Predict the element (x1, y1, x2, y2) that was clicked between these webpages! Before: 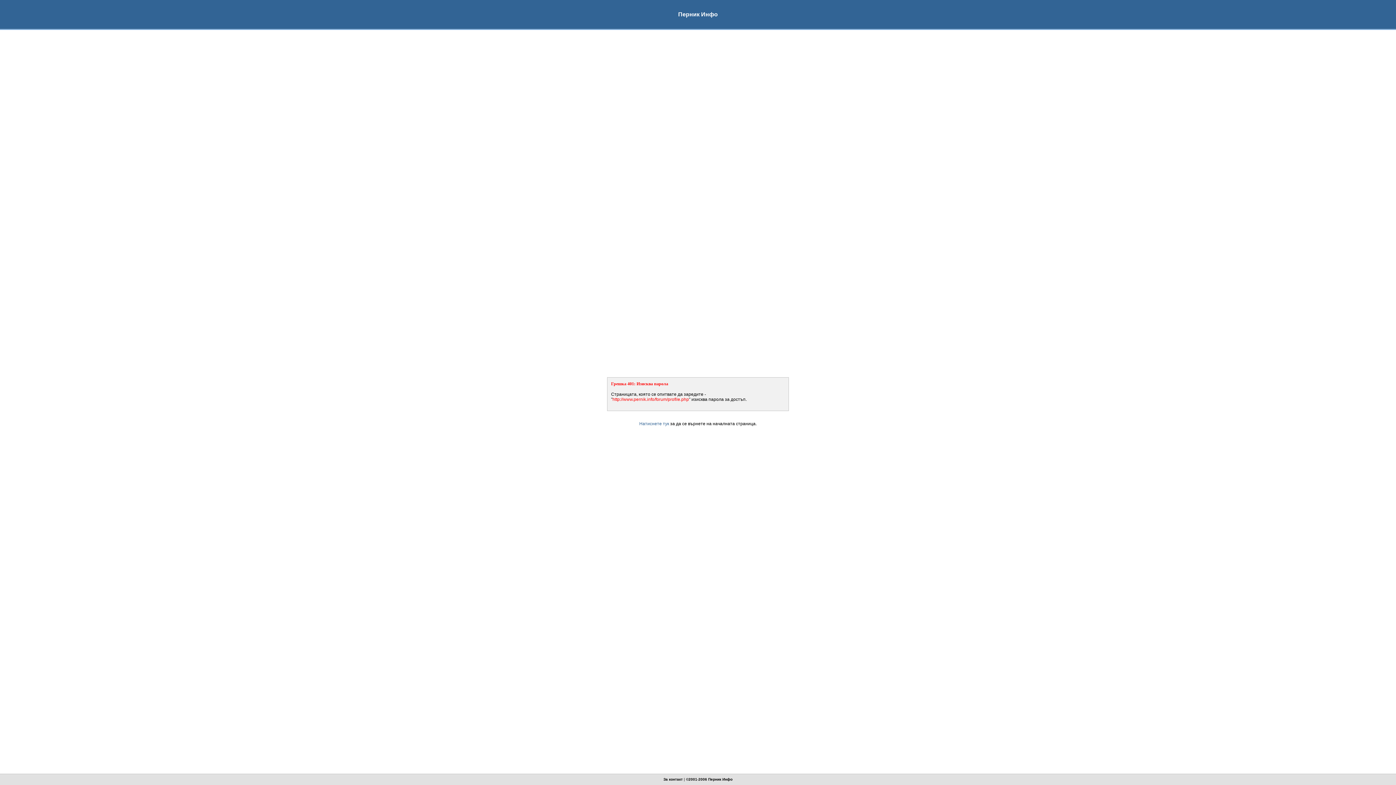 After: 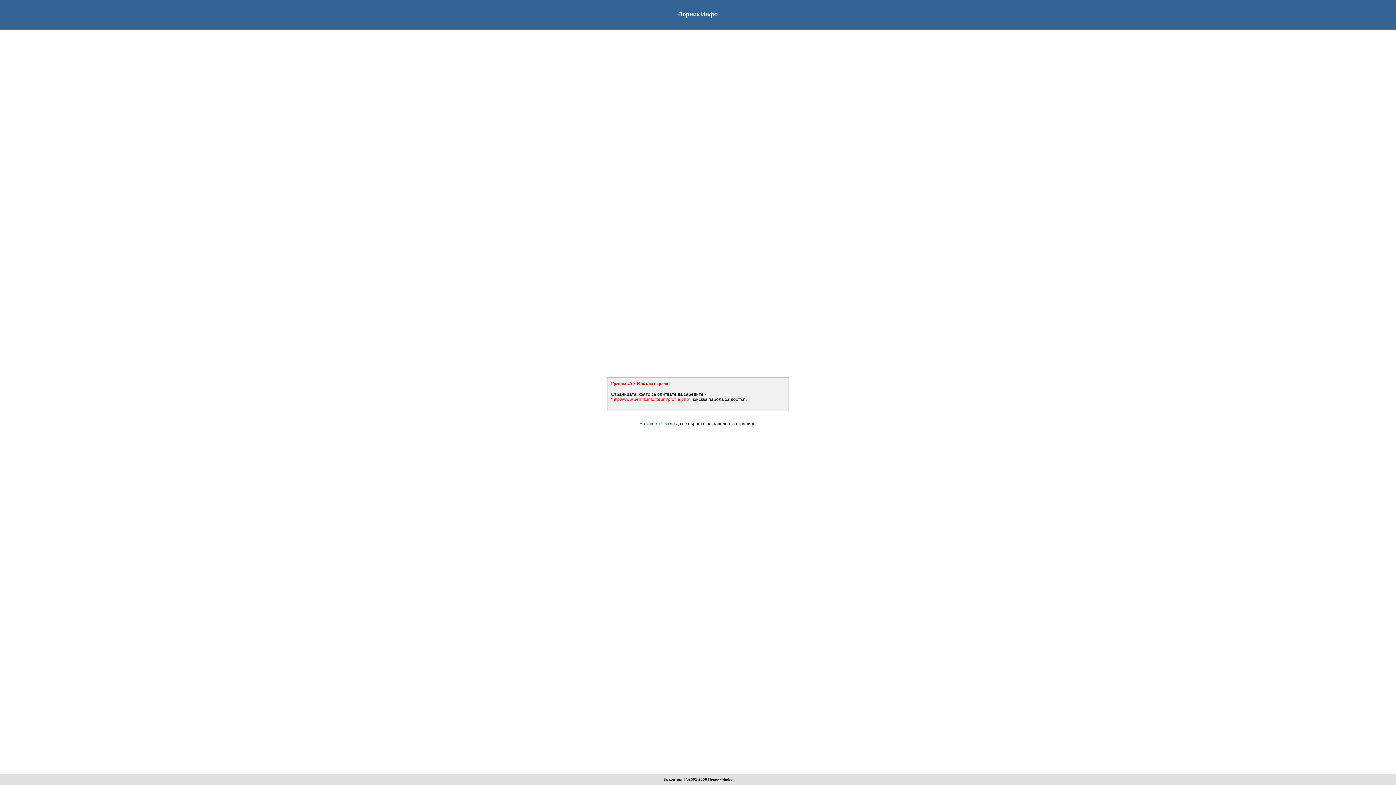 Action: label: За контакт bbox: (663, 777, 682, 781)